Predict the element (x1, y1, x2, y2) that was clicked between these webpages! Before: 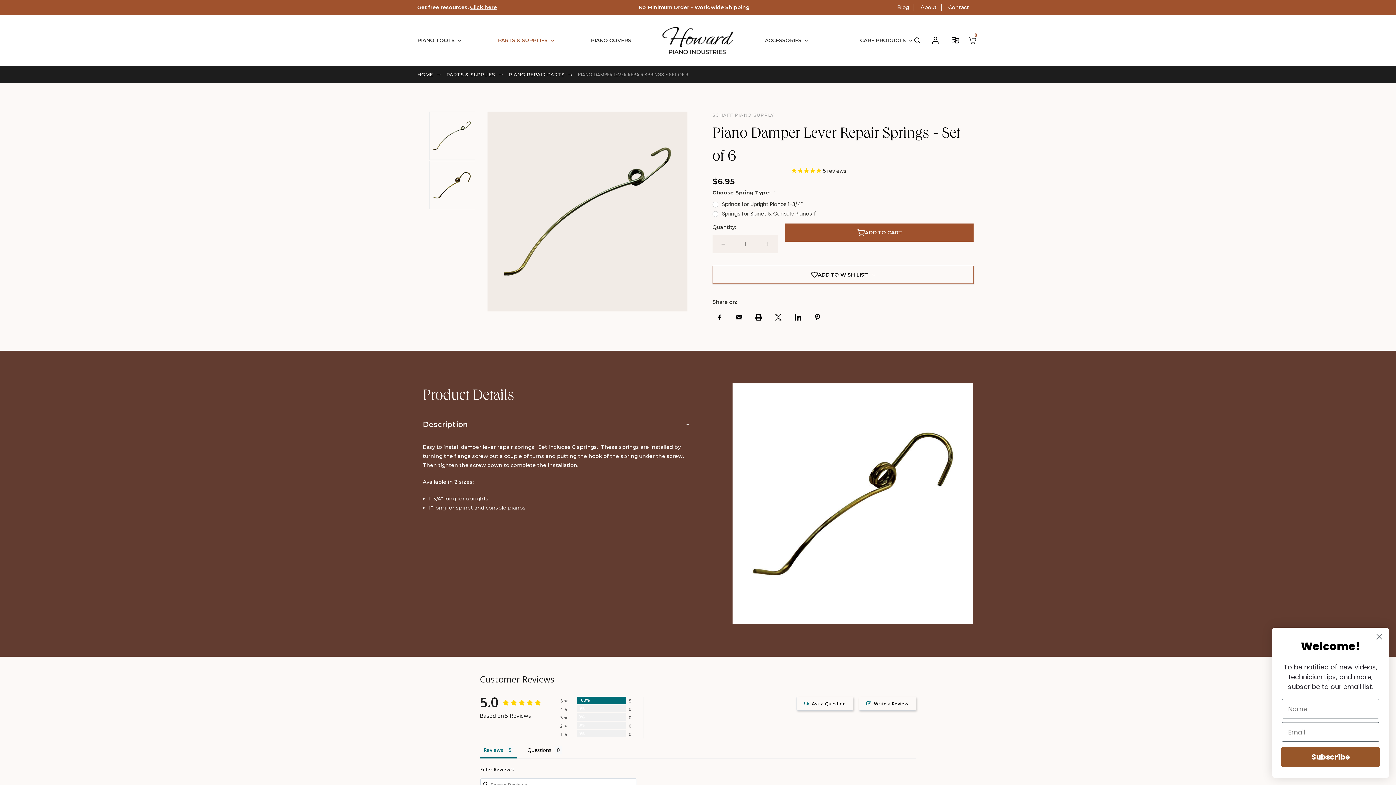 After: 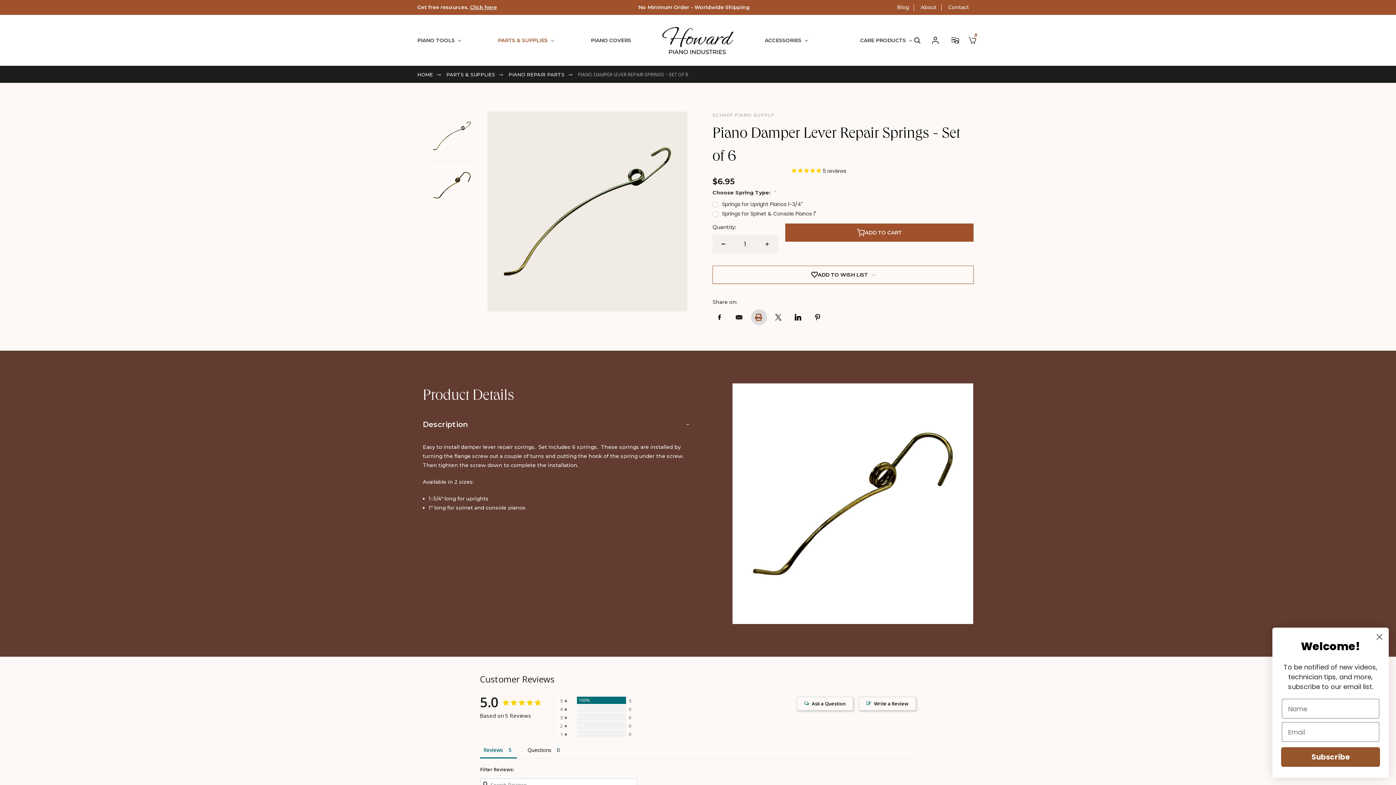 Action: label: Print bbox: (755, 313, 762, 321)